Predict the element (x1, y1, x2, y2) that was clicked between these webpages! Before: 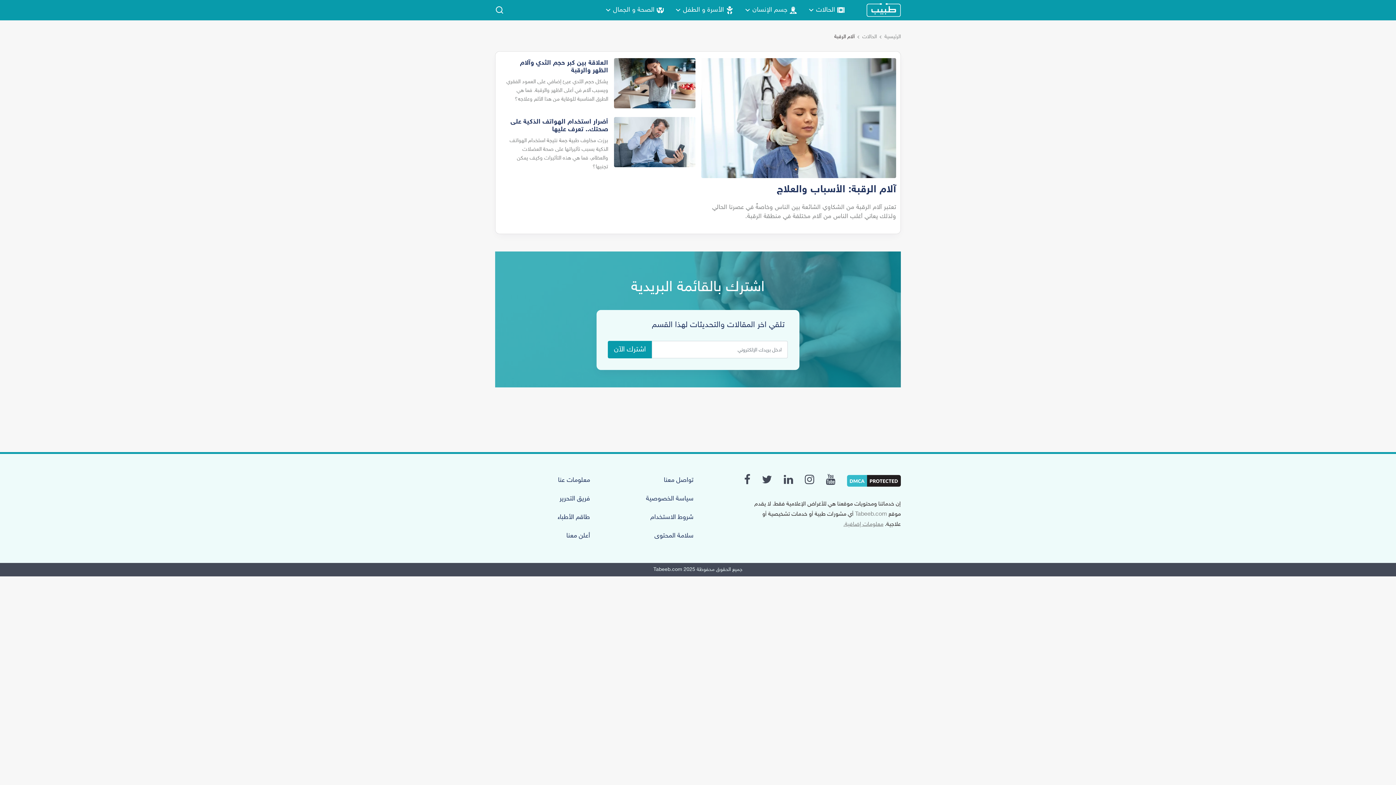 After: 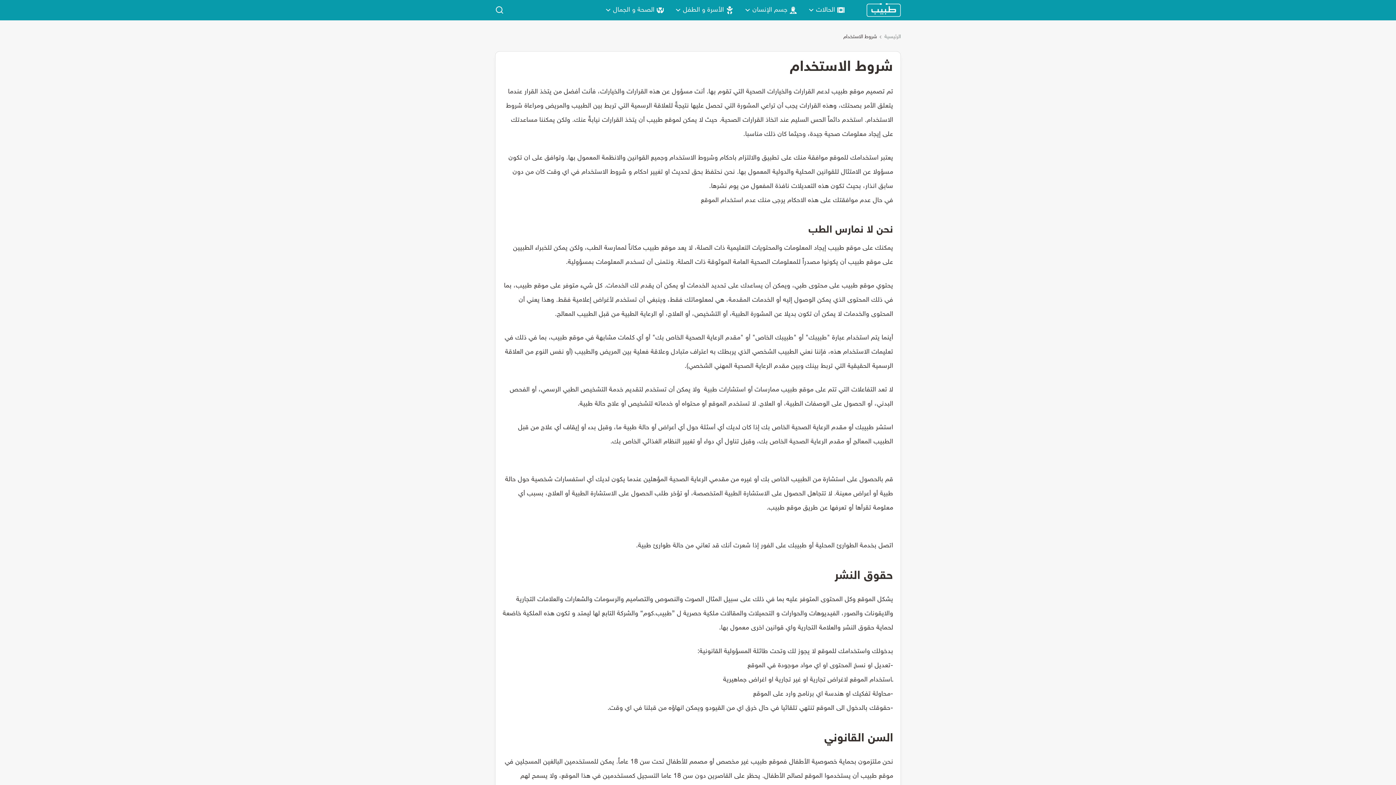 Action: bbox: (650, 513, 693, 521) label: شروط الاستخدام